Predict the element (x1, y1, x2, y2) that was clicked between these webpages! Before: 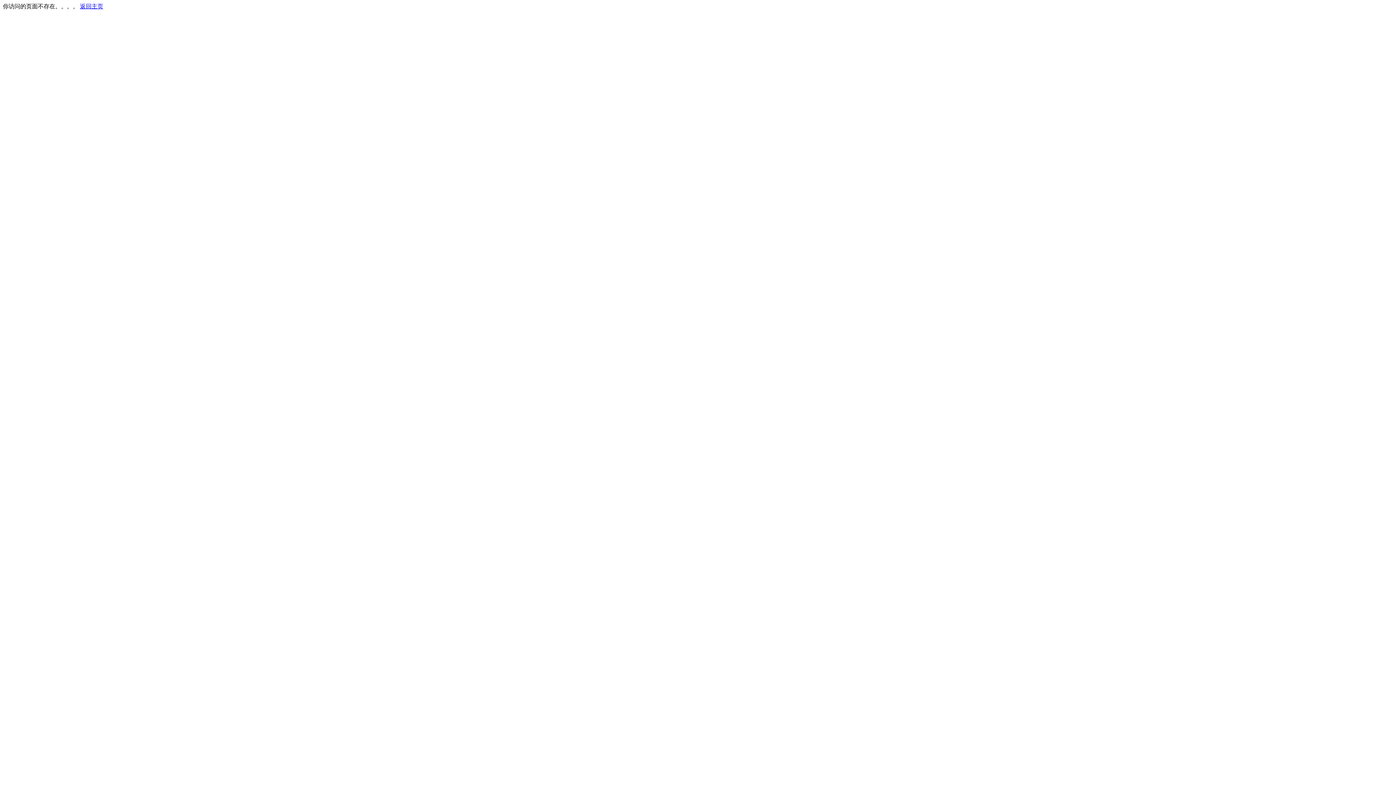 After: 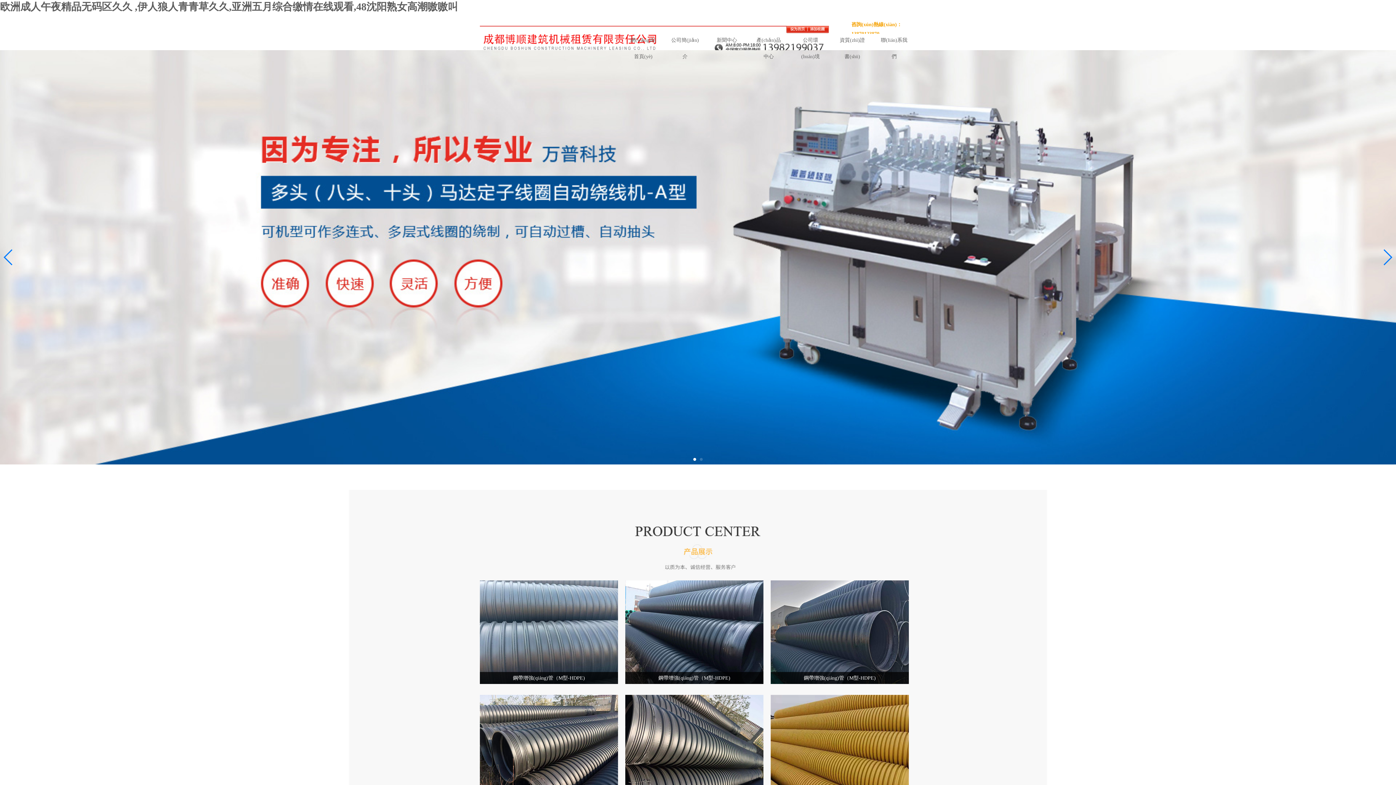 Action: label: 返回主页 bbox: (80, 3, 103, 9)